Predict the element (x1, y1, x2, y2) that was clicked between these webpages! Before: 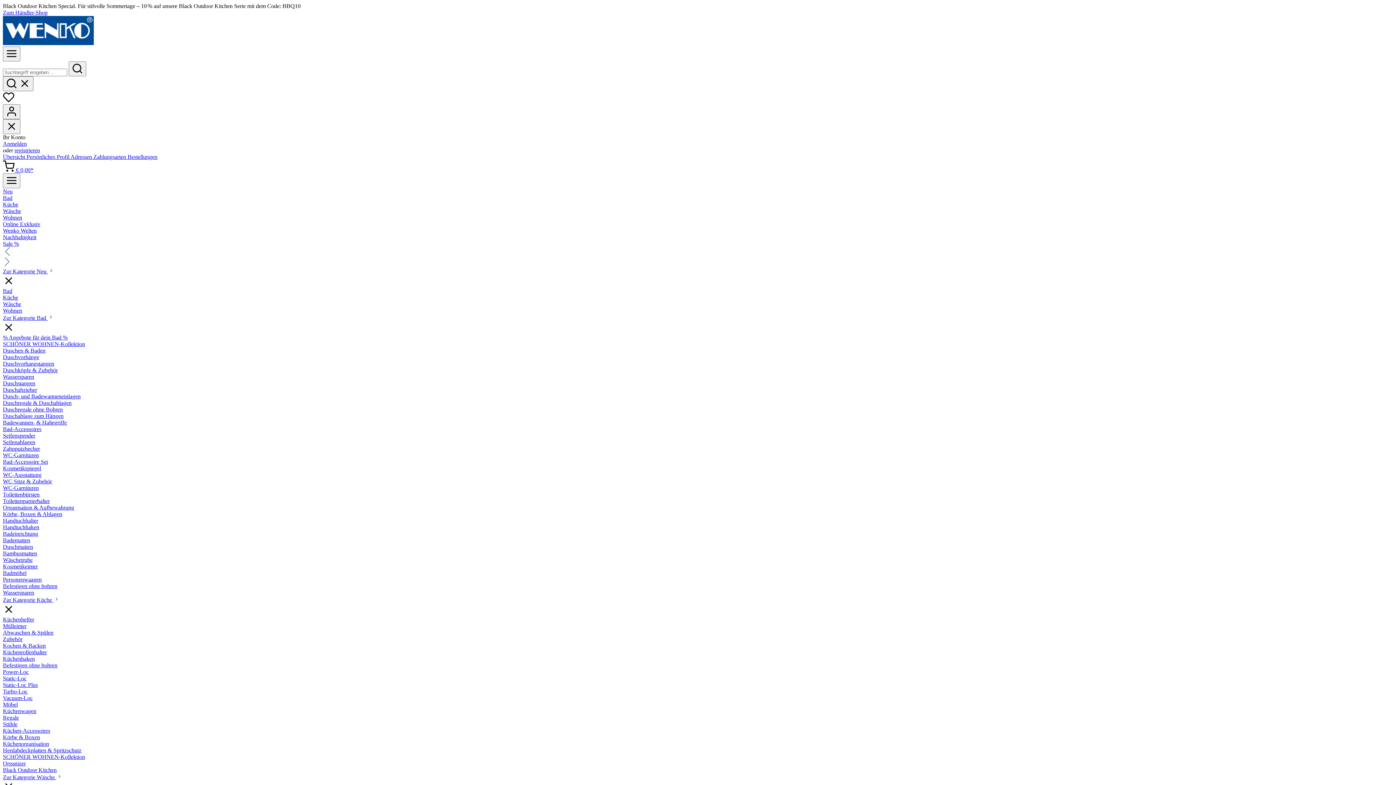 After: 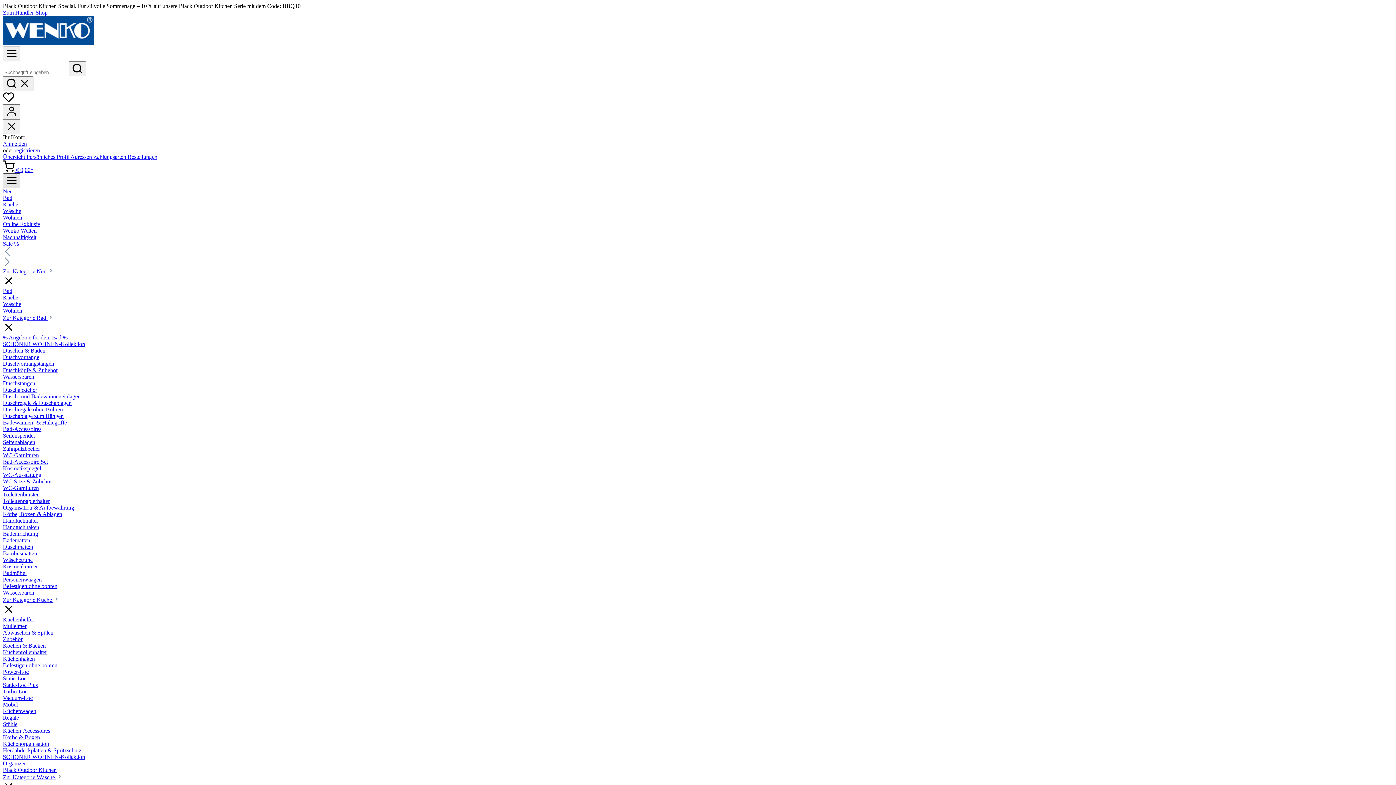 Action: bbox: (2, 173, 20, 188) label: Mehr